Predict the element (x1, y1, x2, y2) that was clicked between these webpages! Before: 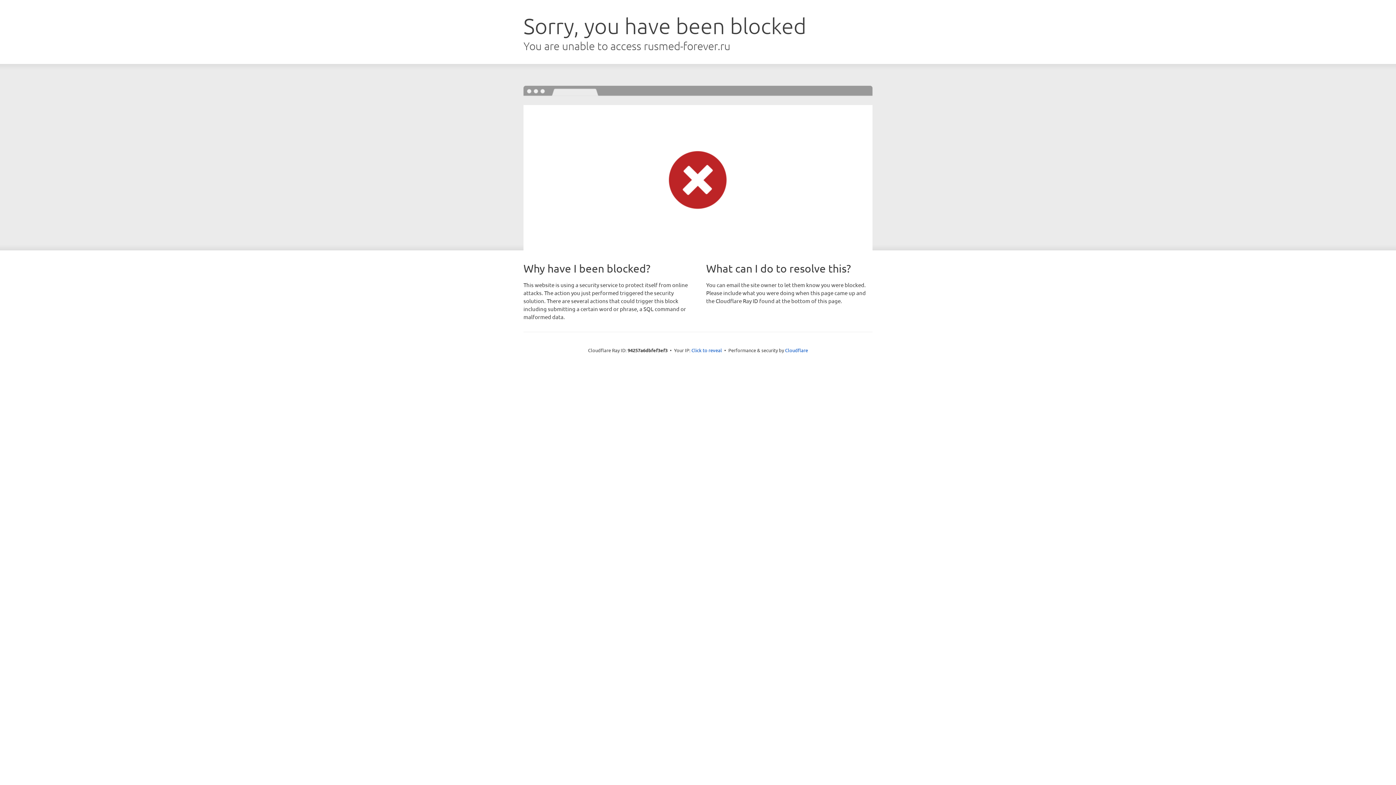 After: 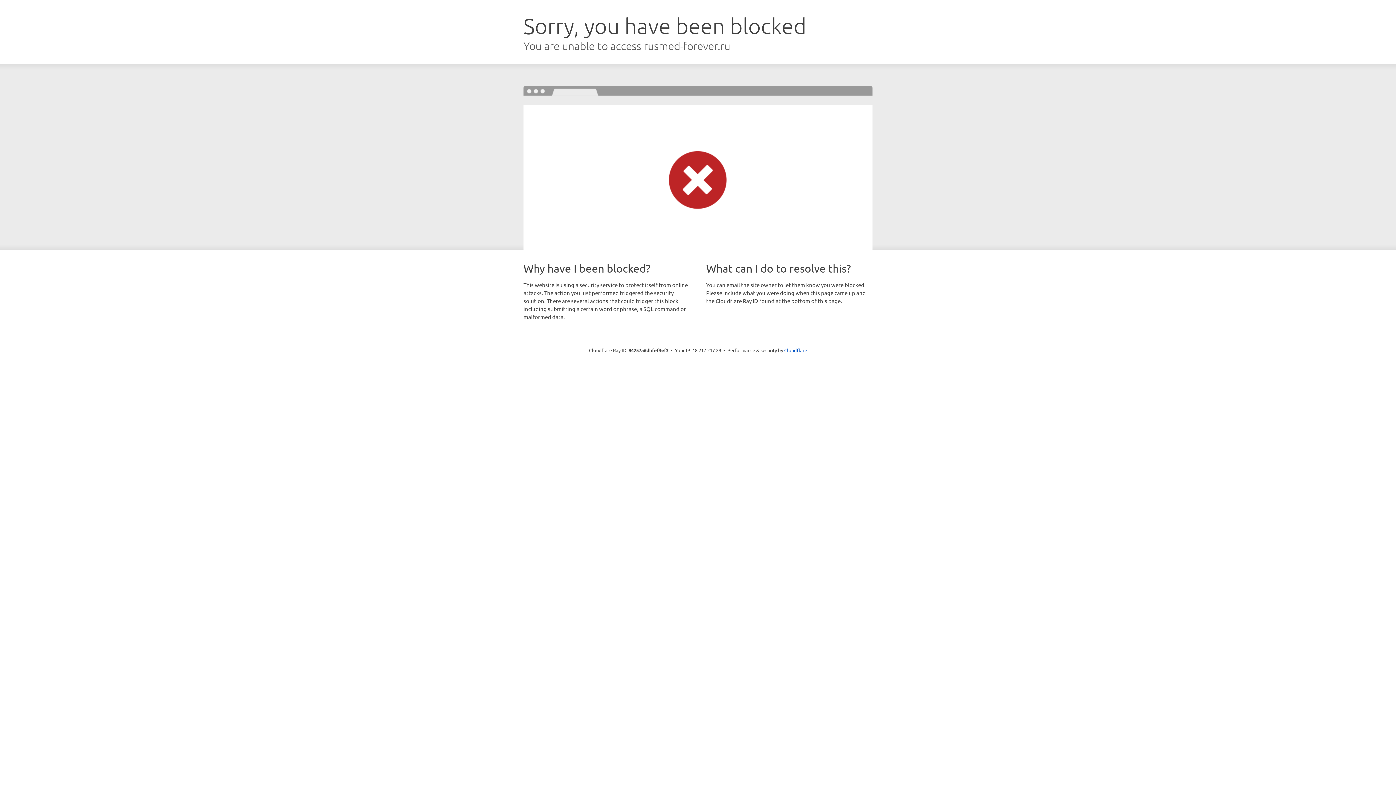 Action: label: Click to reveal bbox: (691, 346, 722, 353)